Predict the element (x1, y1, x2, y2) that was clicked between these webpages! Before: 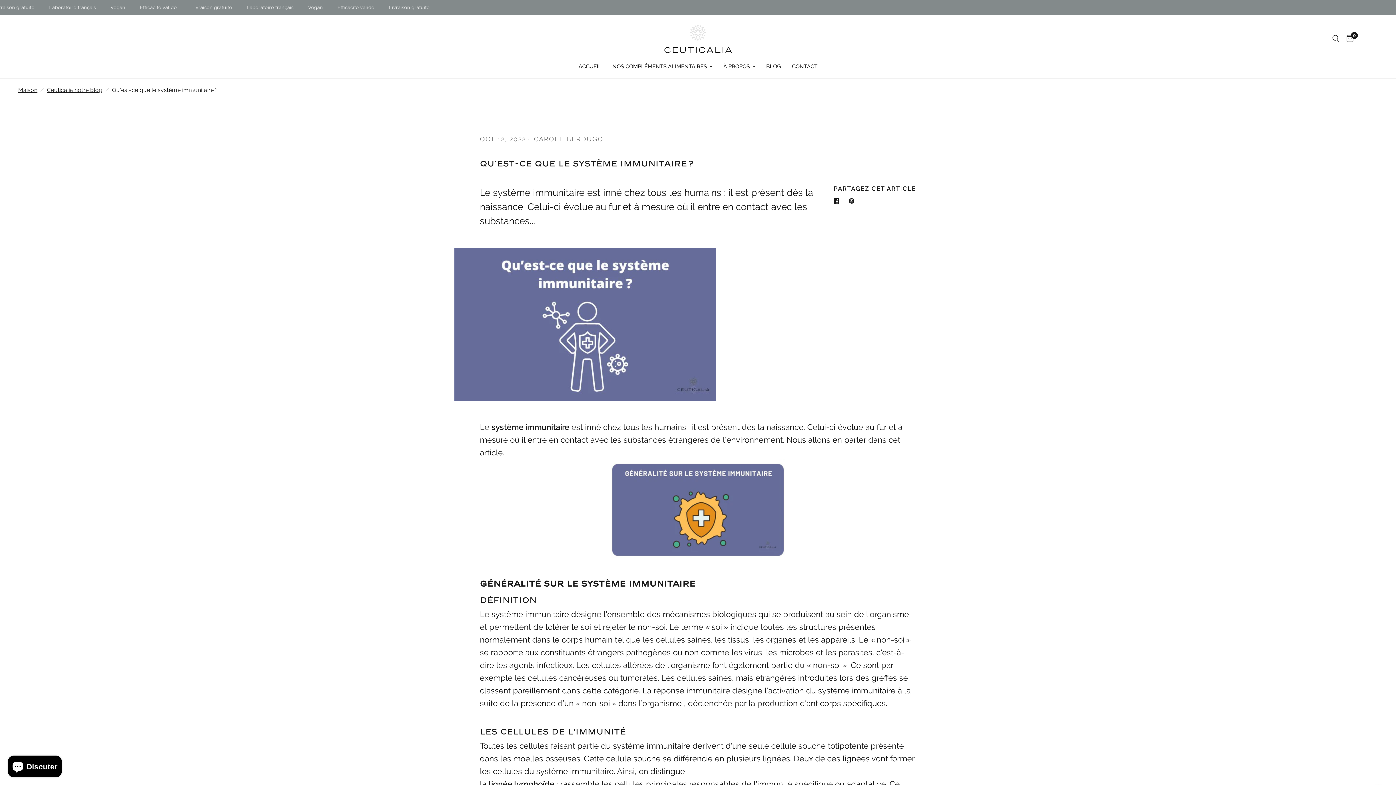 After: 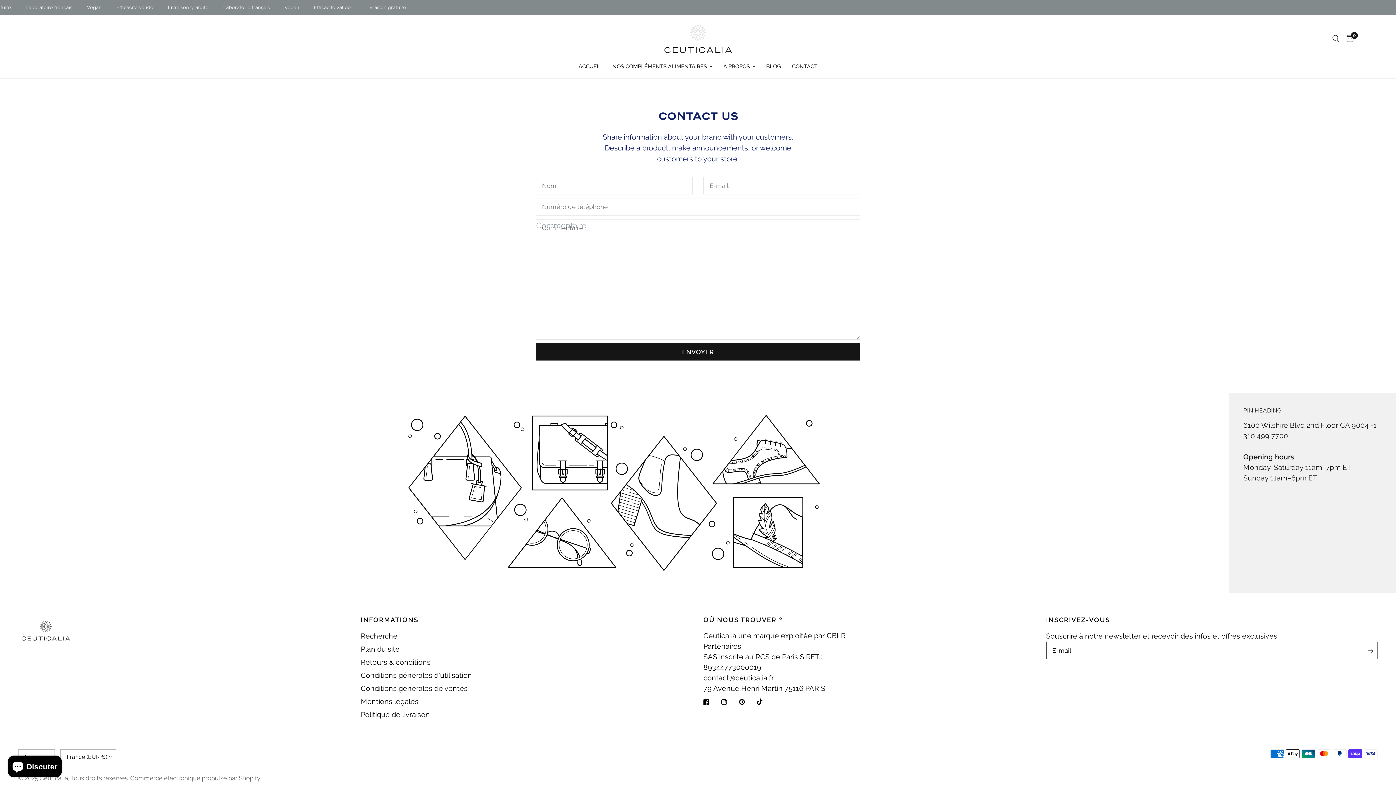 Action: bbox: (792, 62, 817, 70) label: CONTACT